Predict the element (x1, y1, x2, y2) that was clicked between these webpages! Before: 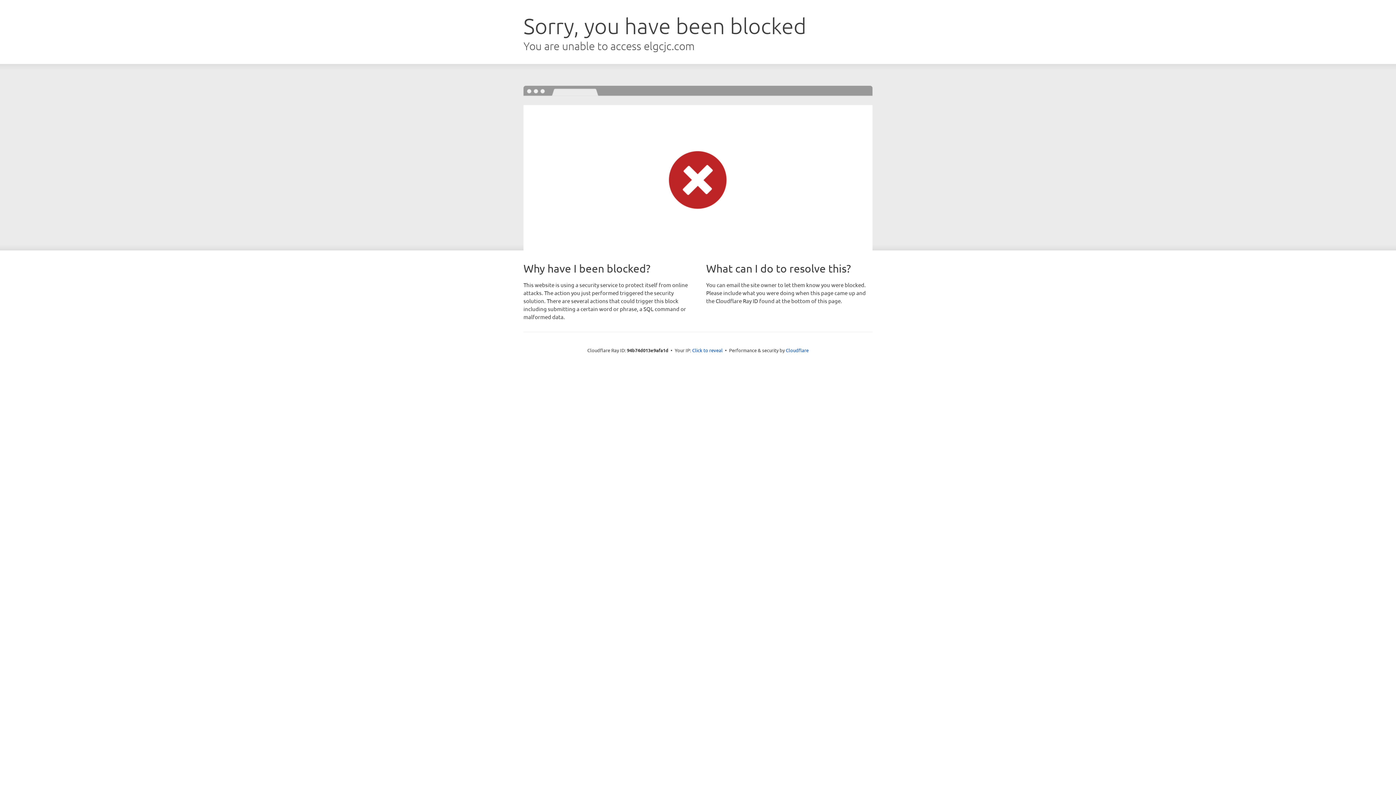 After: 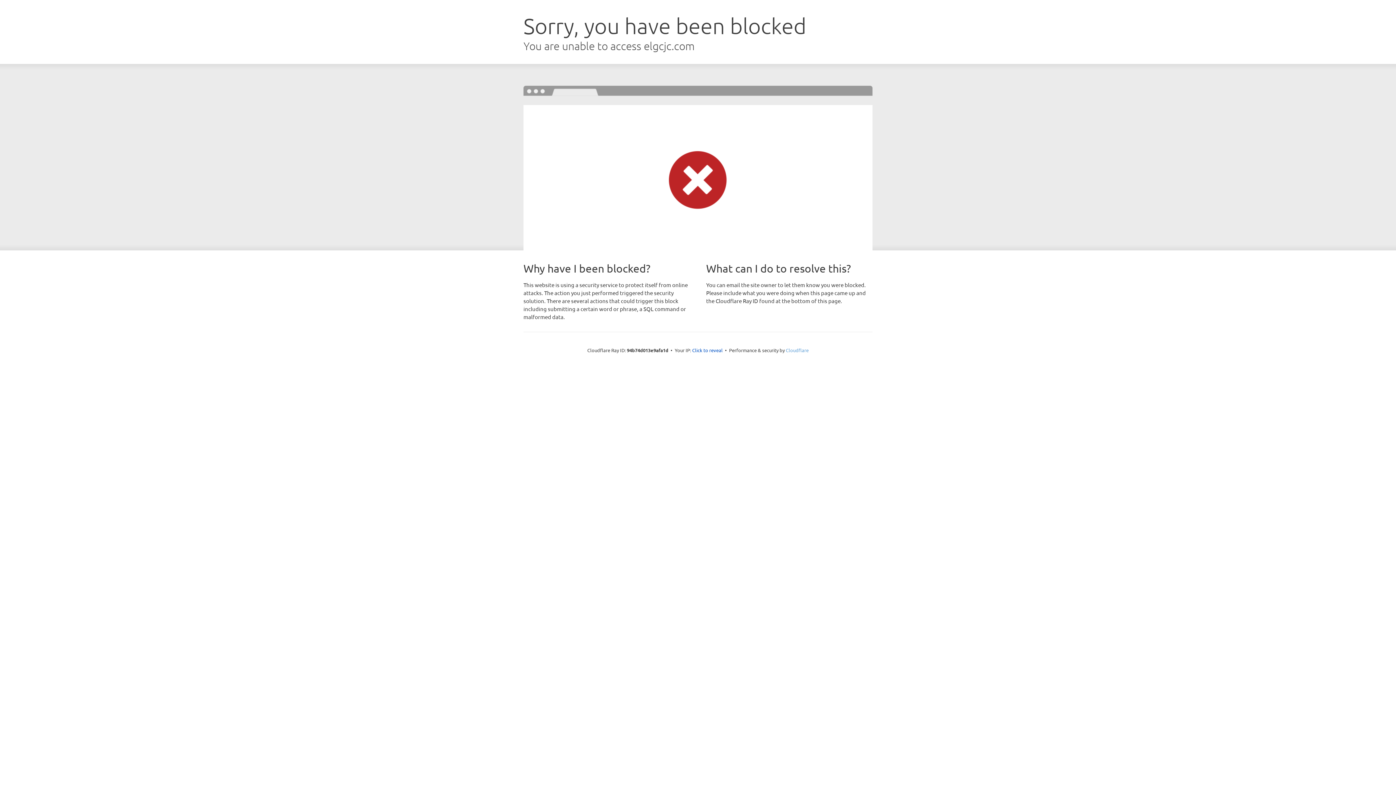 Action: label: Cloudflare bbox: (786, 347, 808, 353)